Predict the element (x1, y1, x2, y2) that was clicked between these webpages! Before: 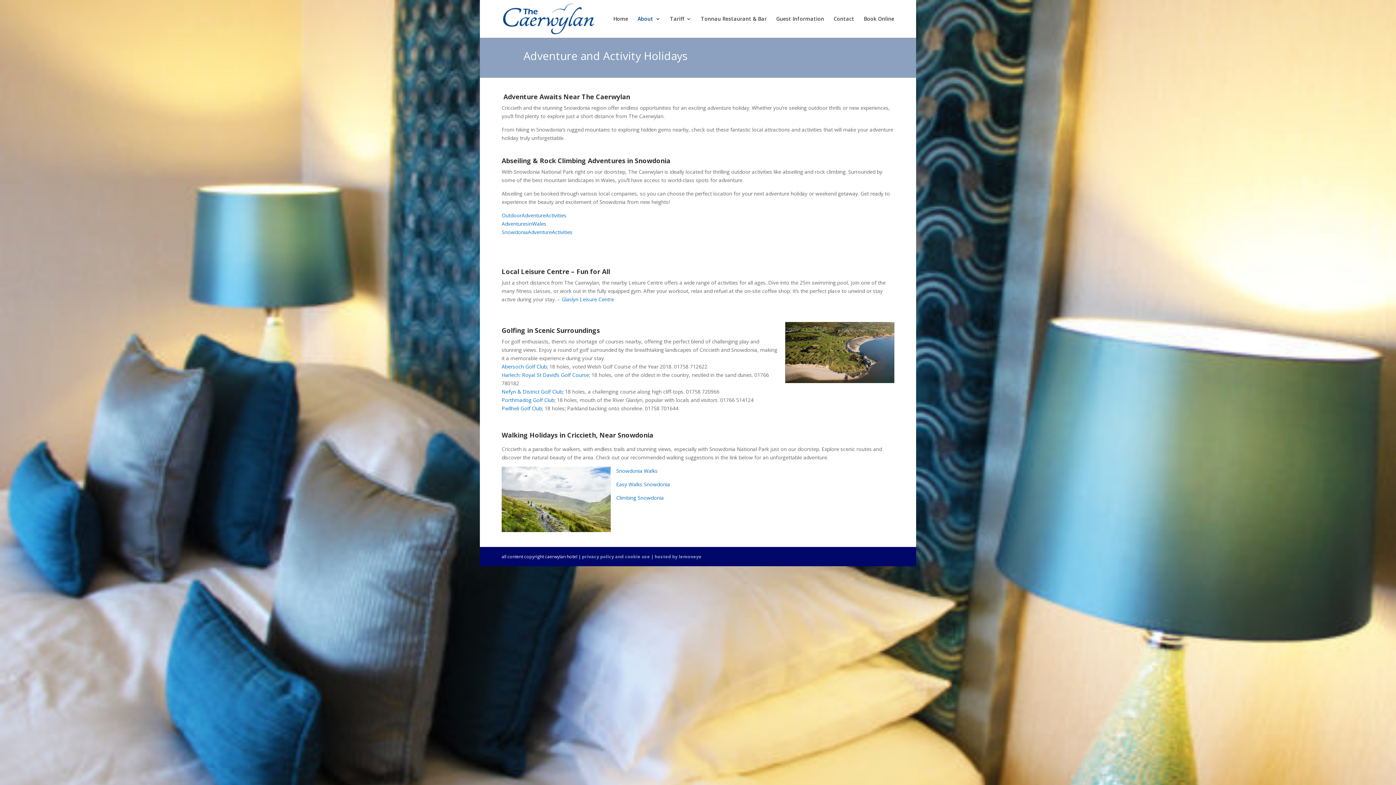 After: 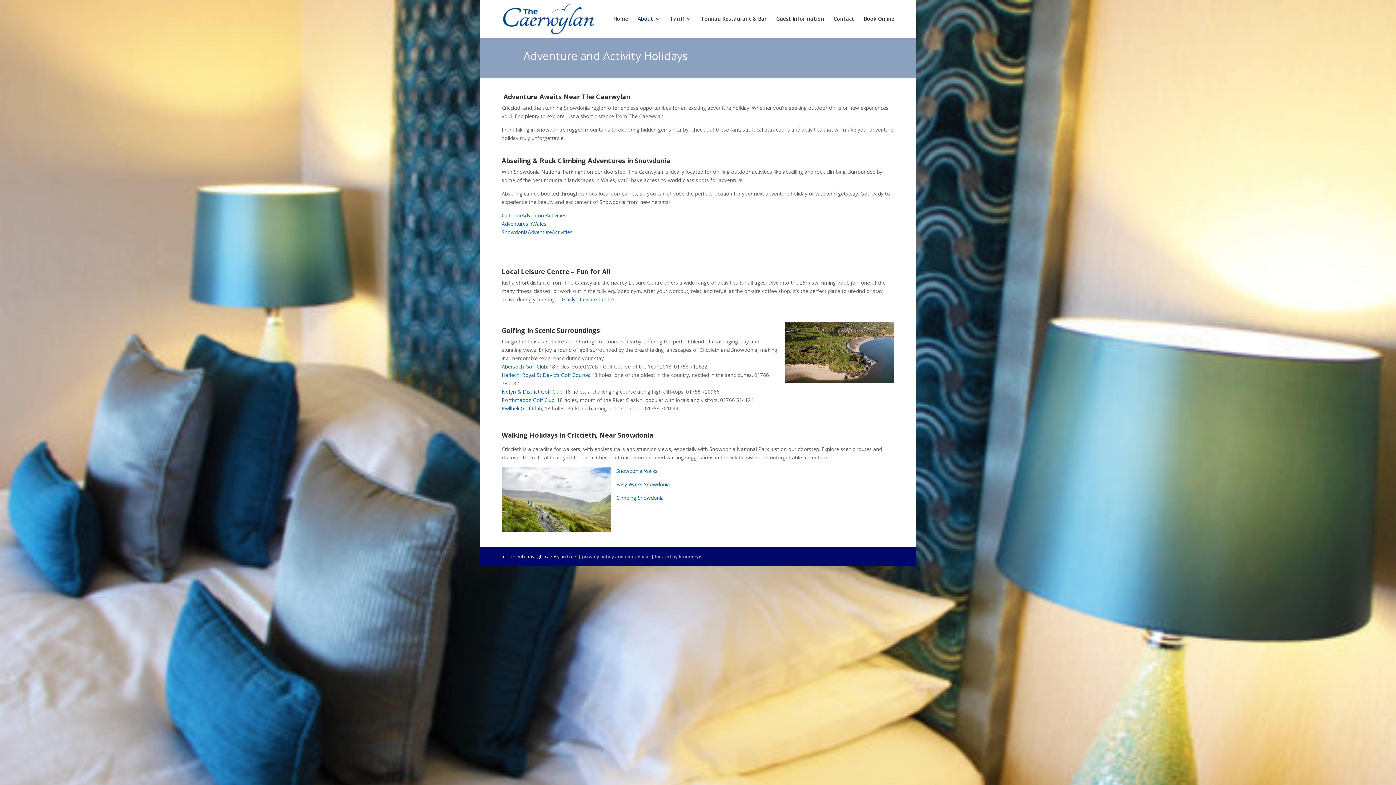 Action: label: Glaslyn Leisure Centre bbox: (561, 295, 614, 302)